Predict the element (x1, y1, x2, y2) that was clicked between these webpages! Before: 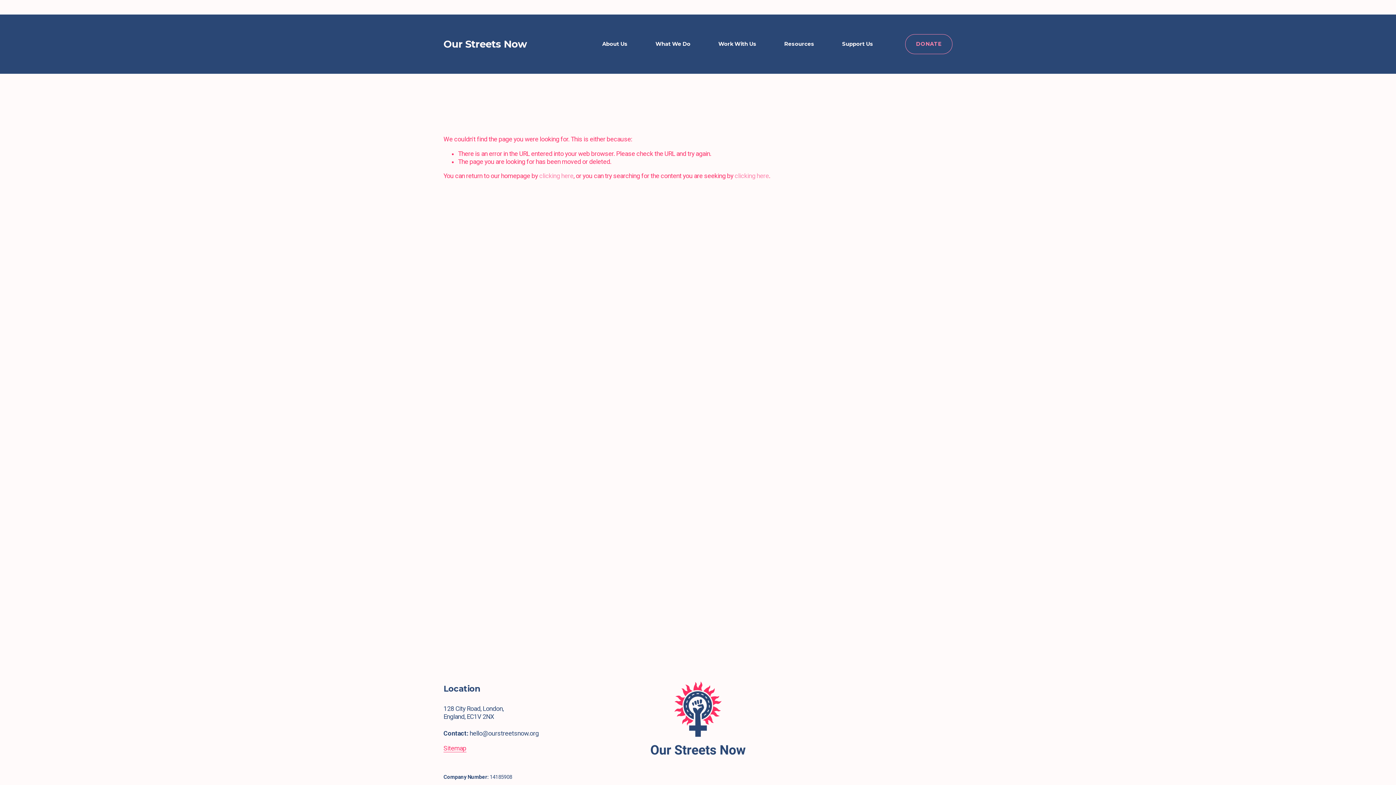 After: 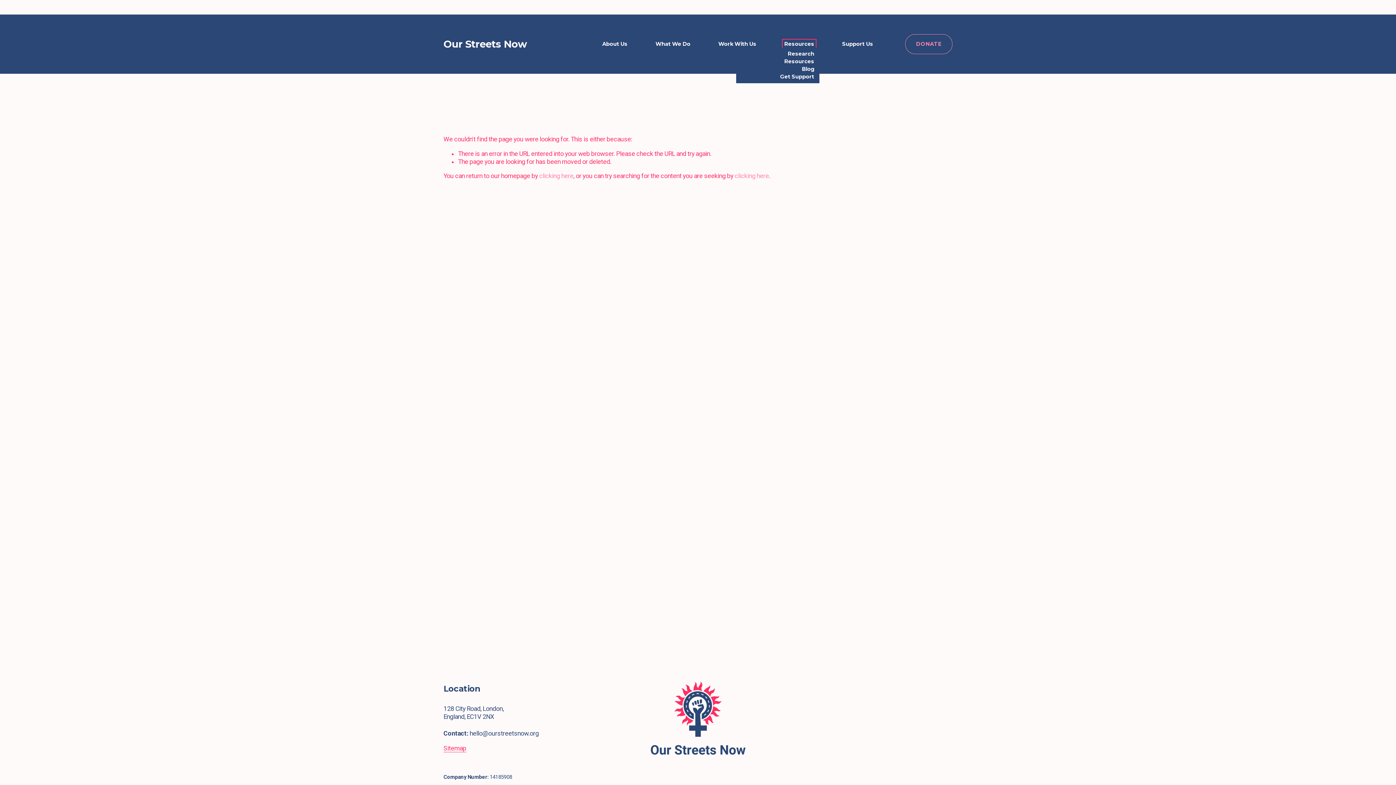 Action: label: folder dropdown bbox: (784, 41, 814, 47)